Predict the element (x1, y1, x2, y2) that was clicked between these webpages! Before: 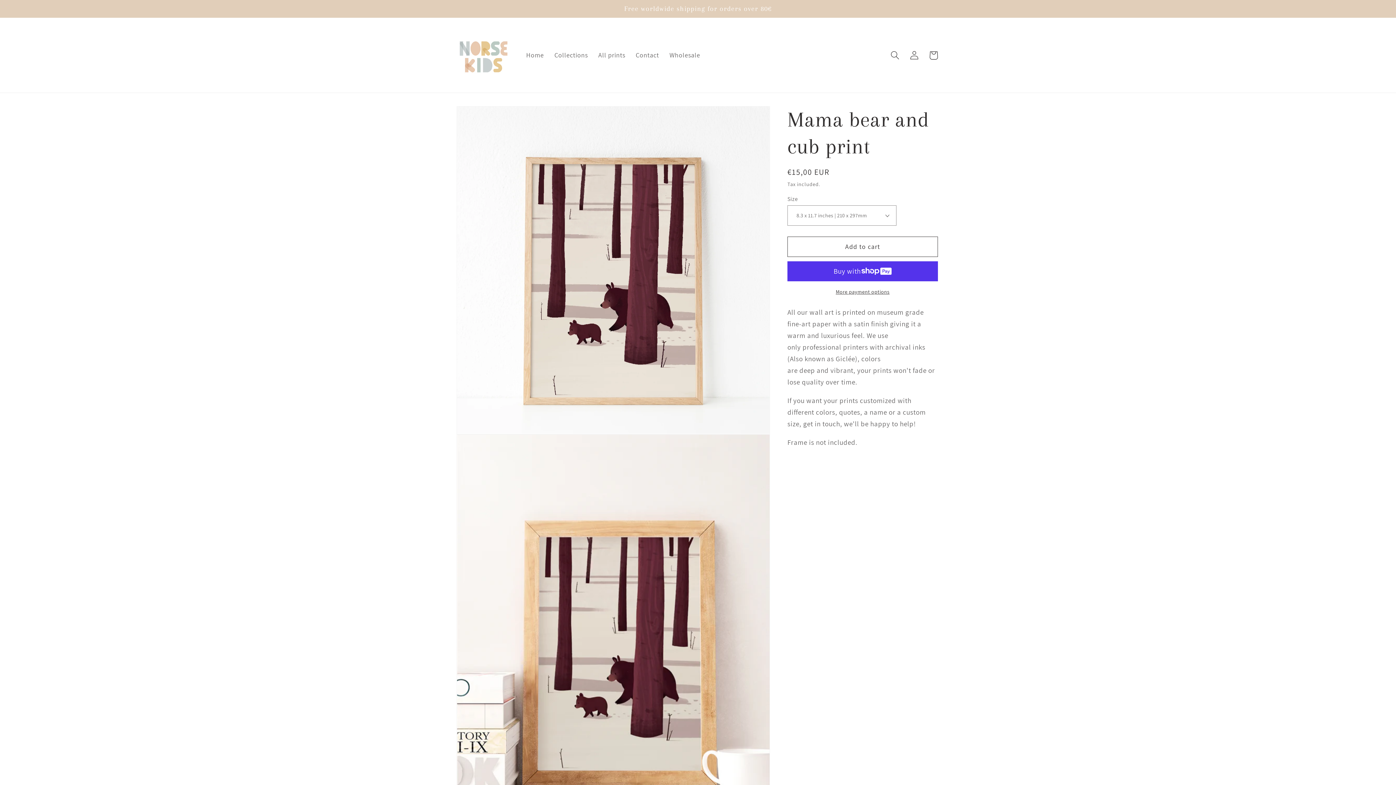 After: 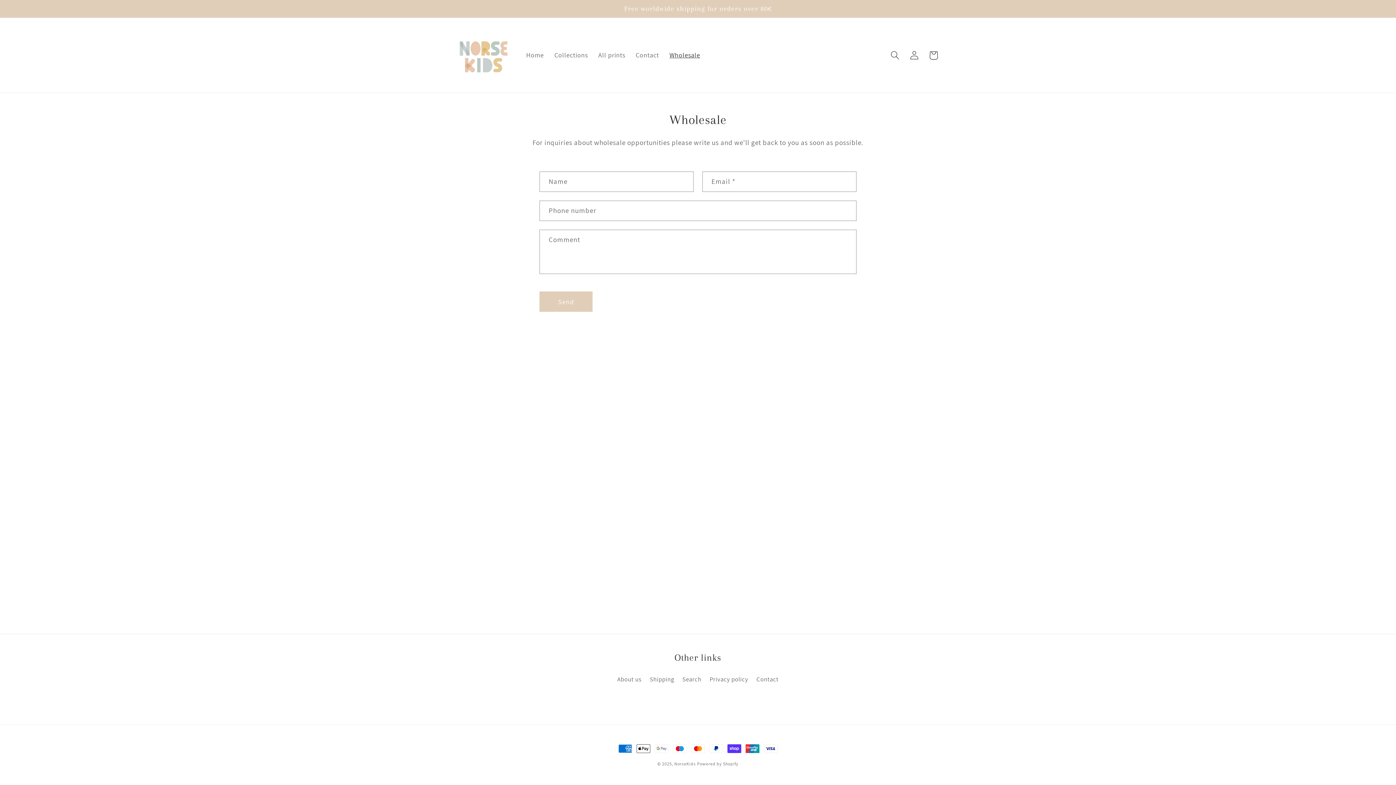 Action: bbox: (664, 46, 705, 64) label: Wholesale